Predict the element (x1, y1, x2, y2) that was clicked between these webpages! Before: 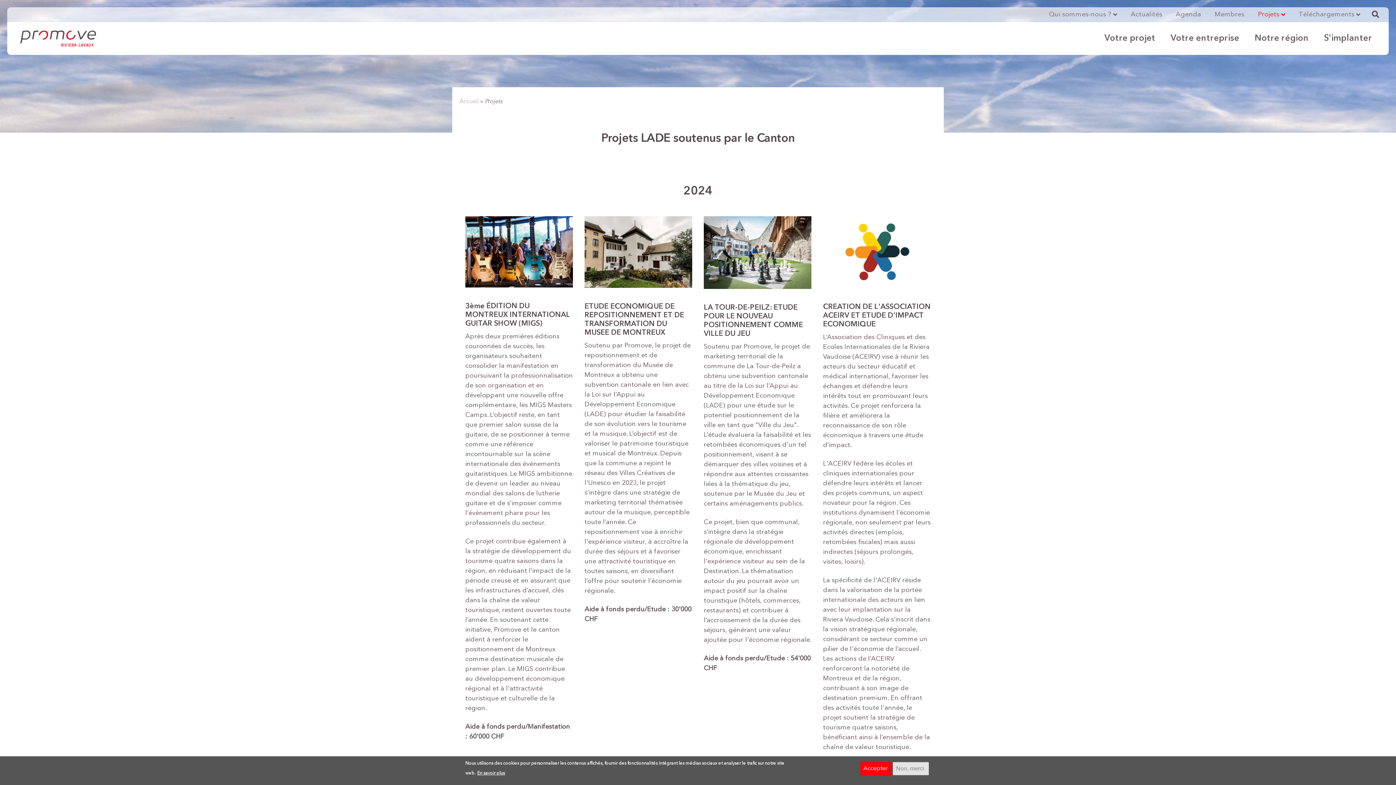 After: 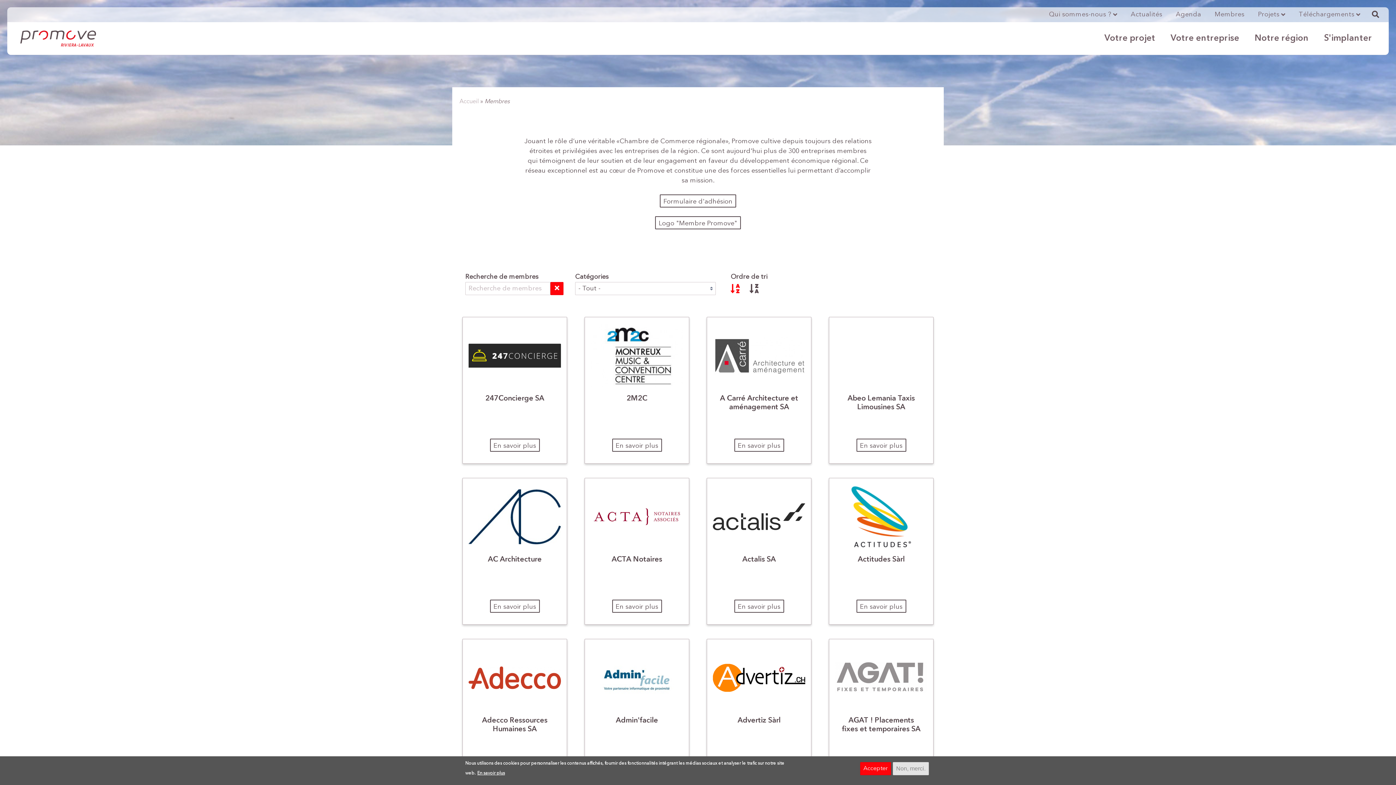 Action: label: Membres bbox: (1209, 7, 1250, 22)